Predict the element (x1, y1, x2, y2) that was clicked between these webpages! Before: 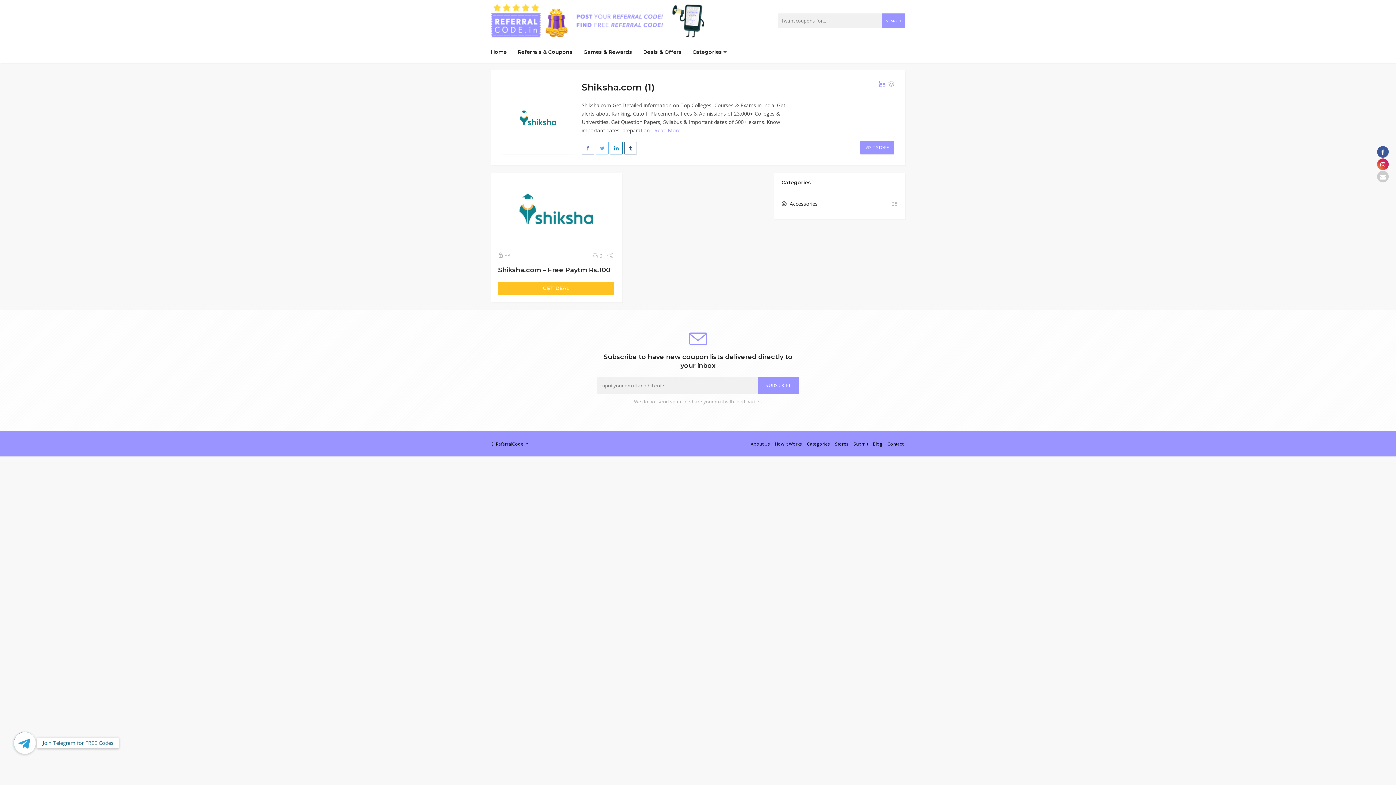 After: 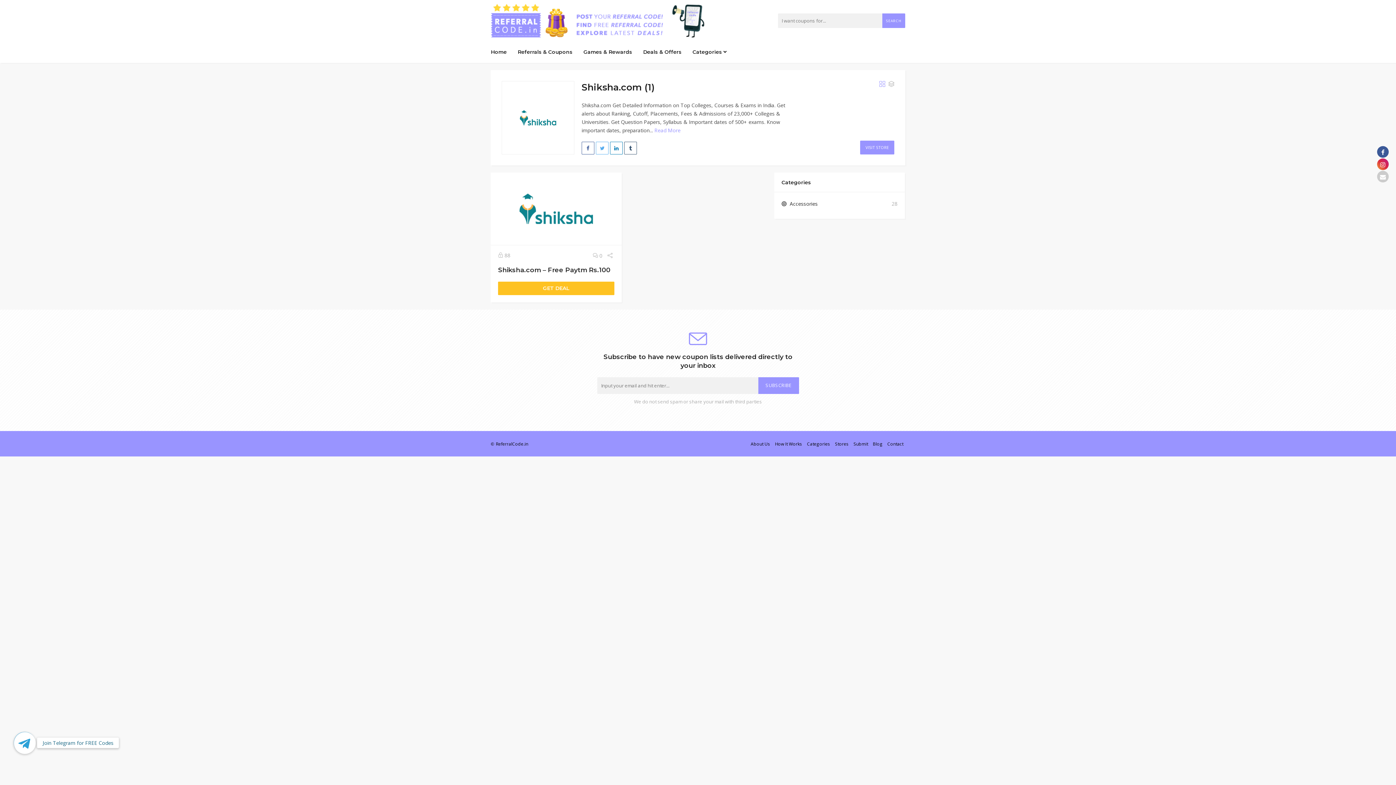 Action: label: VISIT STORE bbox: (860, 140, 894, 154)